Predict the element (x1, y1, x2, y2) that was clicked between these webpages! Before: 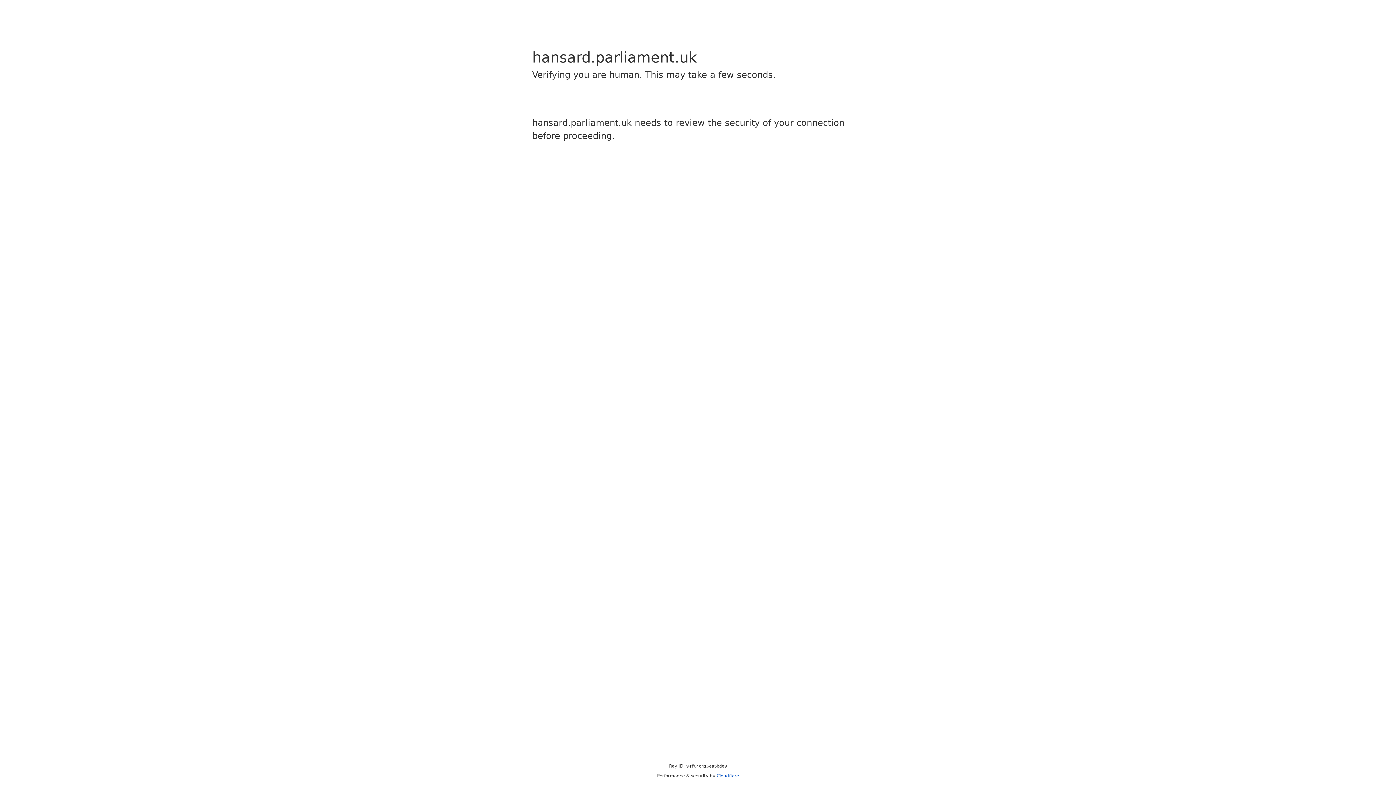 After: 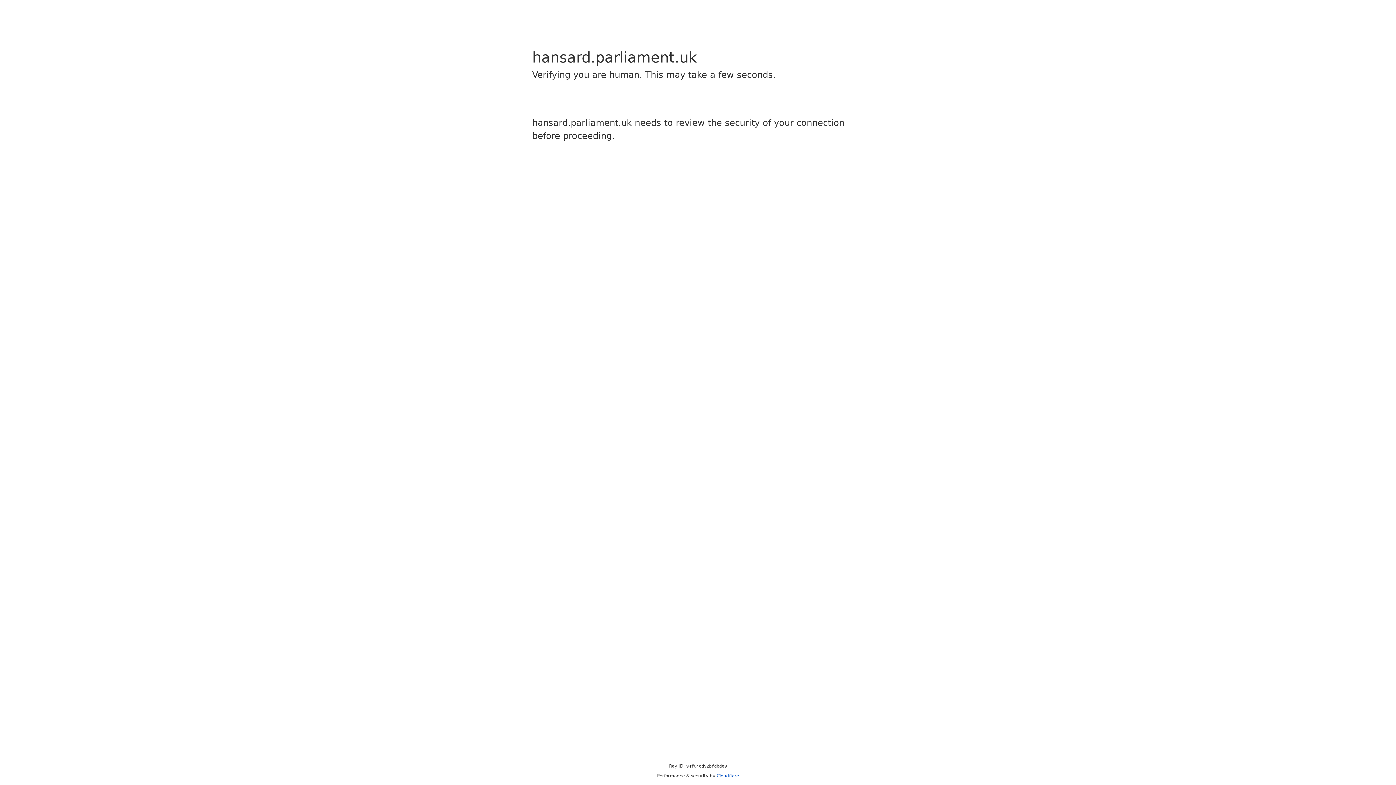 Action: label: Cloudflare bbox: (716, 773, 739, 778)